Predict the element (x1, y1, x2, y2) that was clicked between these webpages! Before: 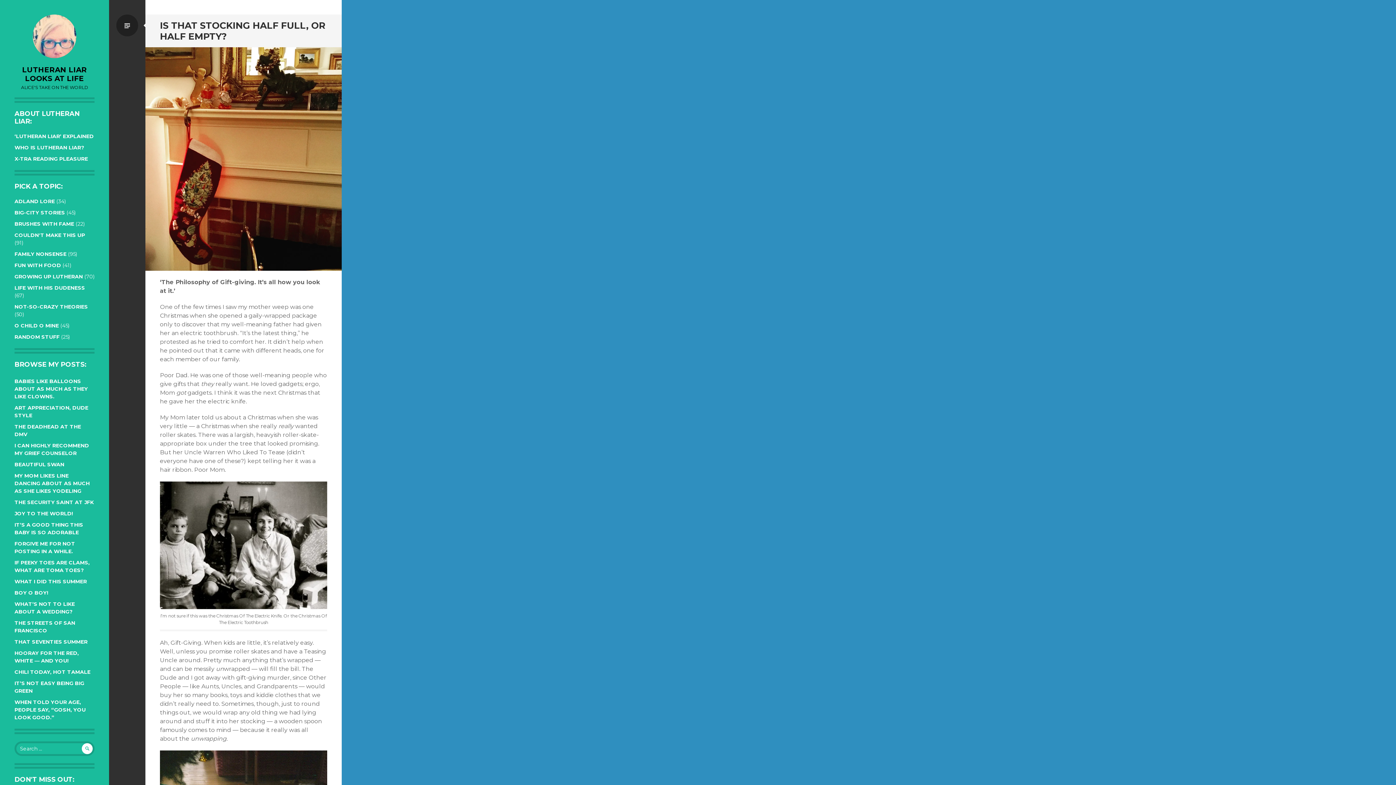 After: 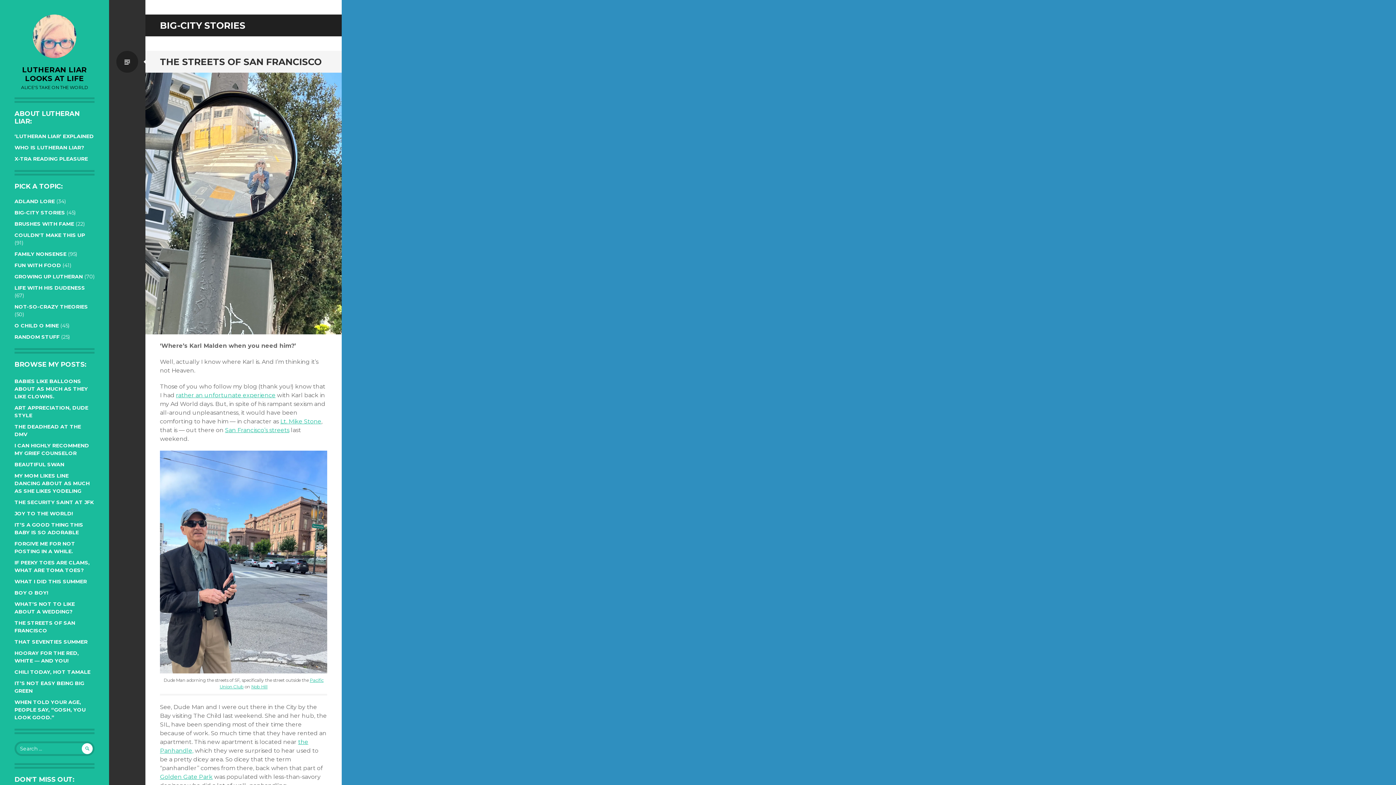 Action: label: BIG-CITY STORIES bbox: (14, 209, 65, 216)